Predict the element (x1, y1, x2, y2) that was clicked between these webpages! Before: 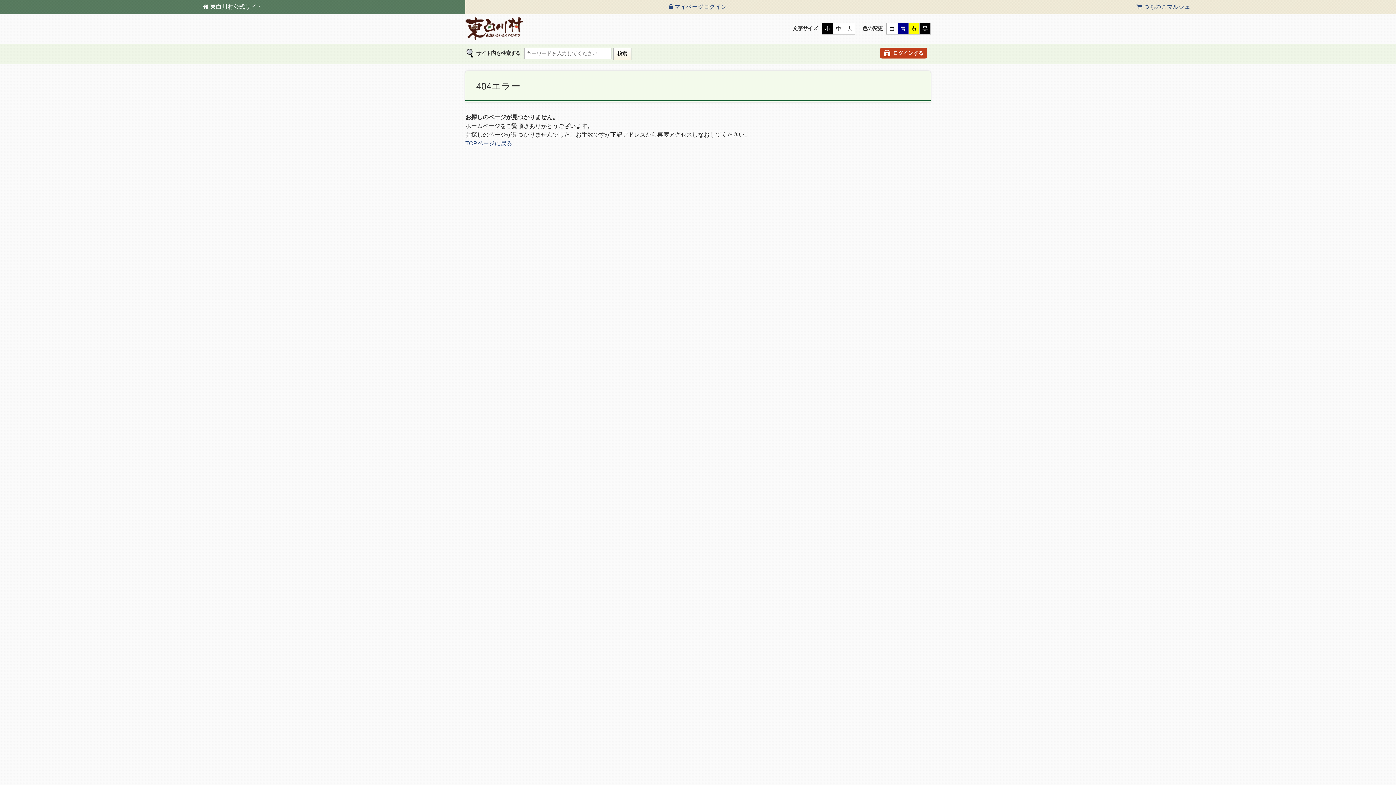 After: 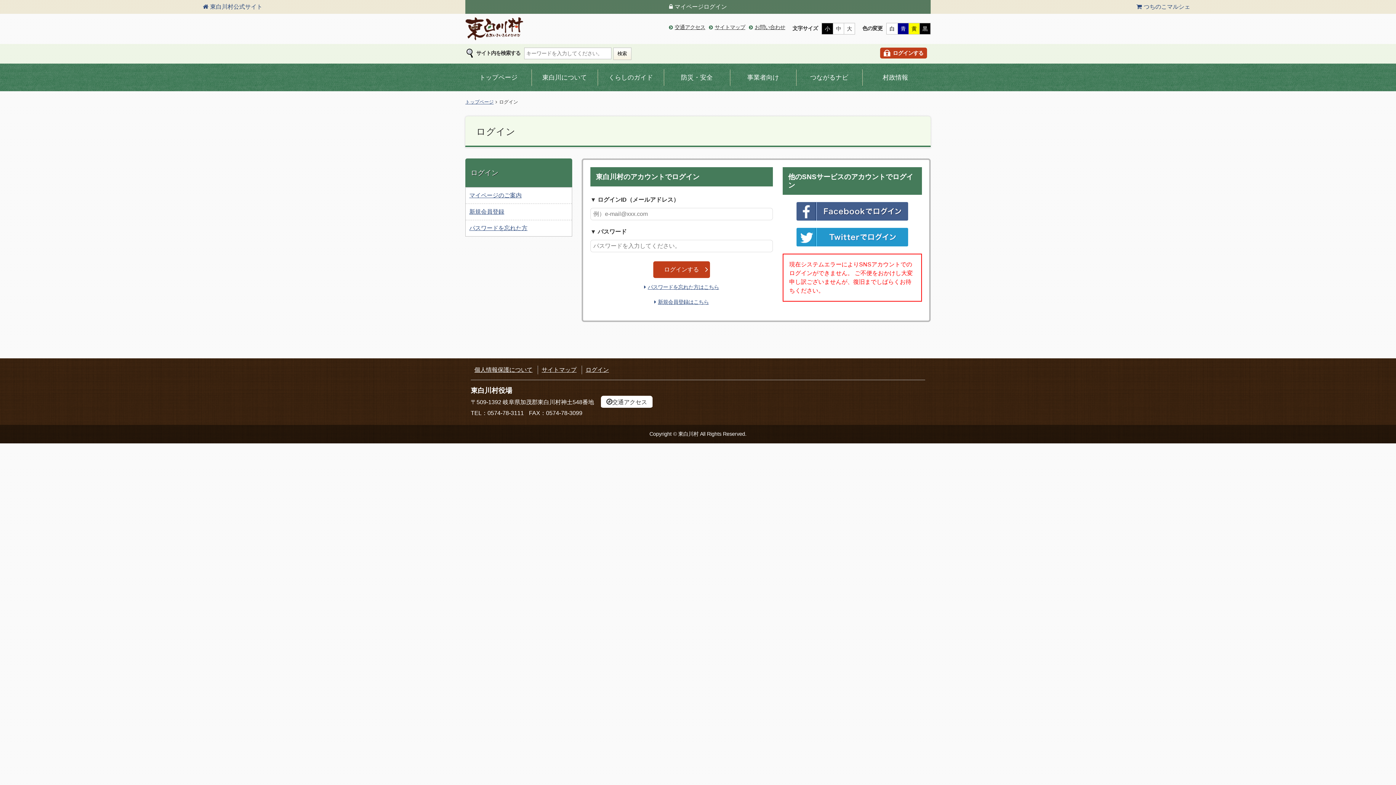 Action: label: ログインする bbox: (880, 47, 927, 58)